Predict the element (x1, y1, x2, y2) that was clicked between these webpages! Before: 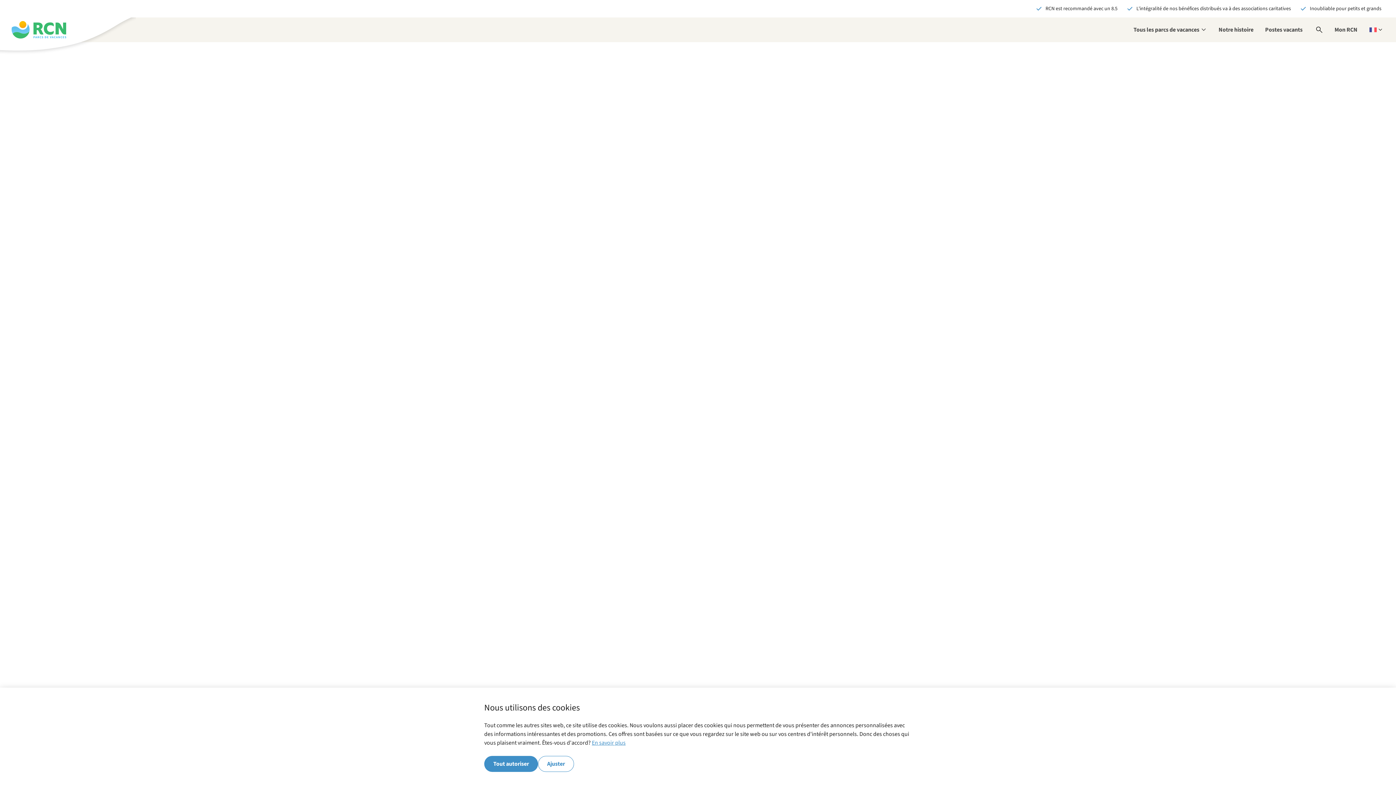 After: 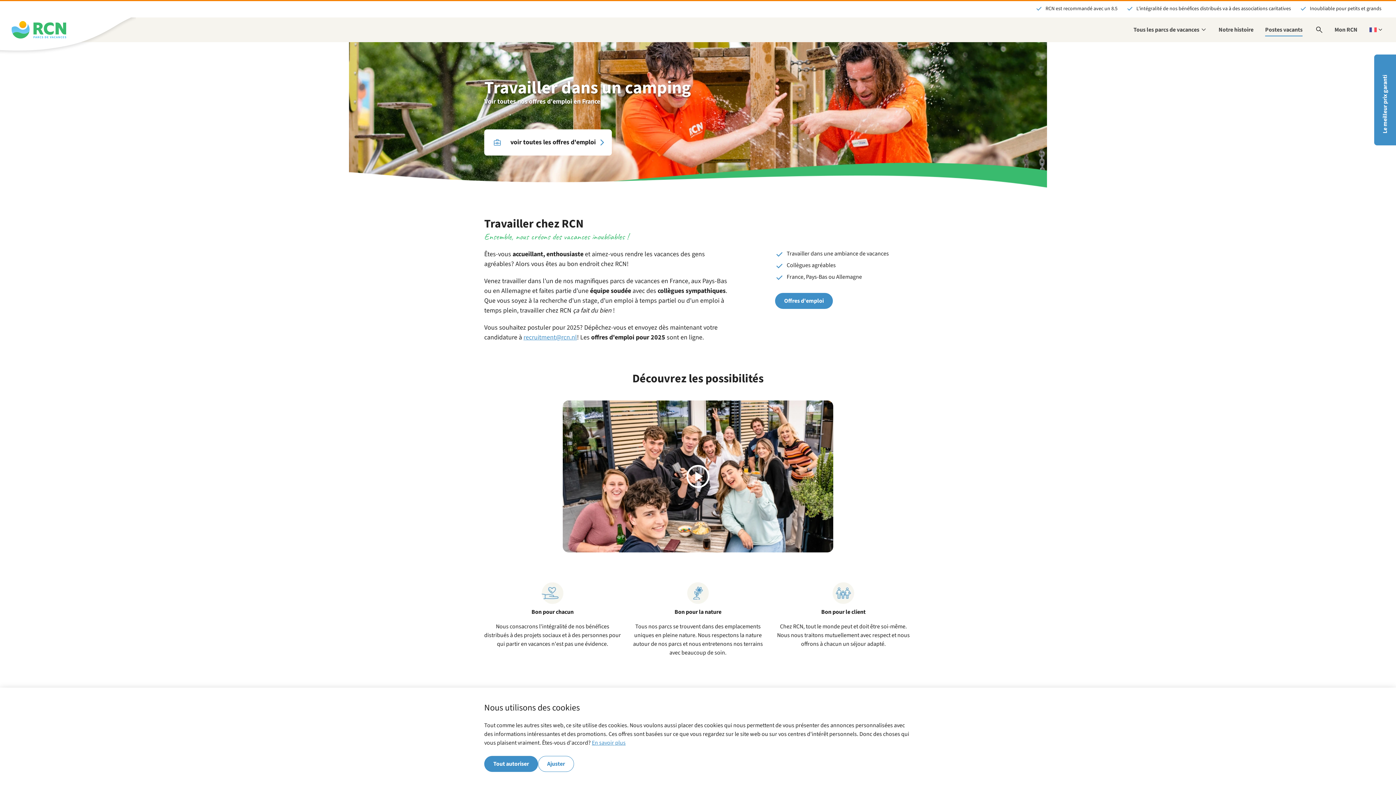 Action: label: Postes vacants bbox: (1259, 23, 1308, 36)